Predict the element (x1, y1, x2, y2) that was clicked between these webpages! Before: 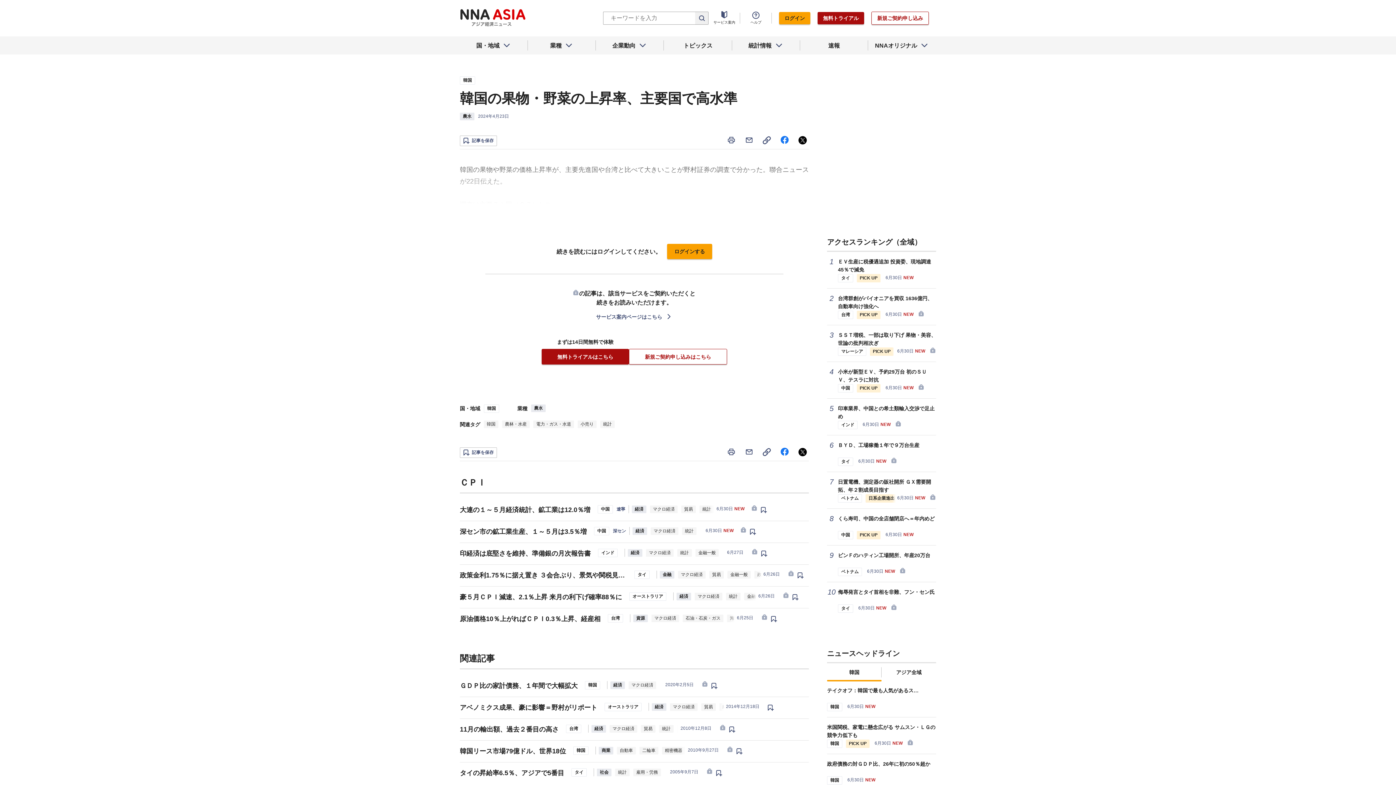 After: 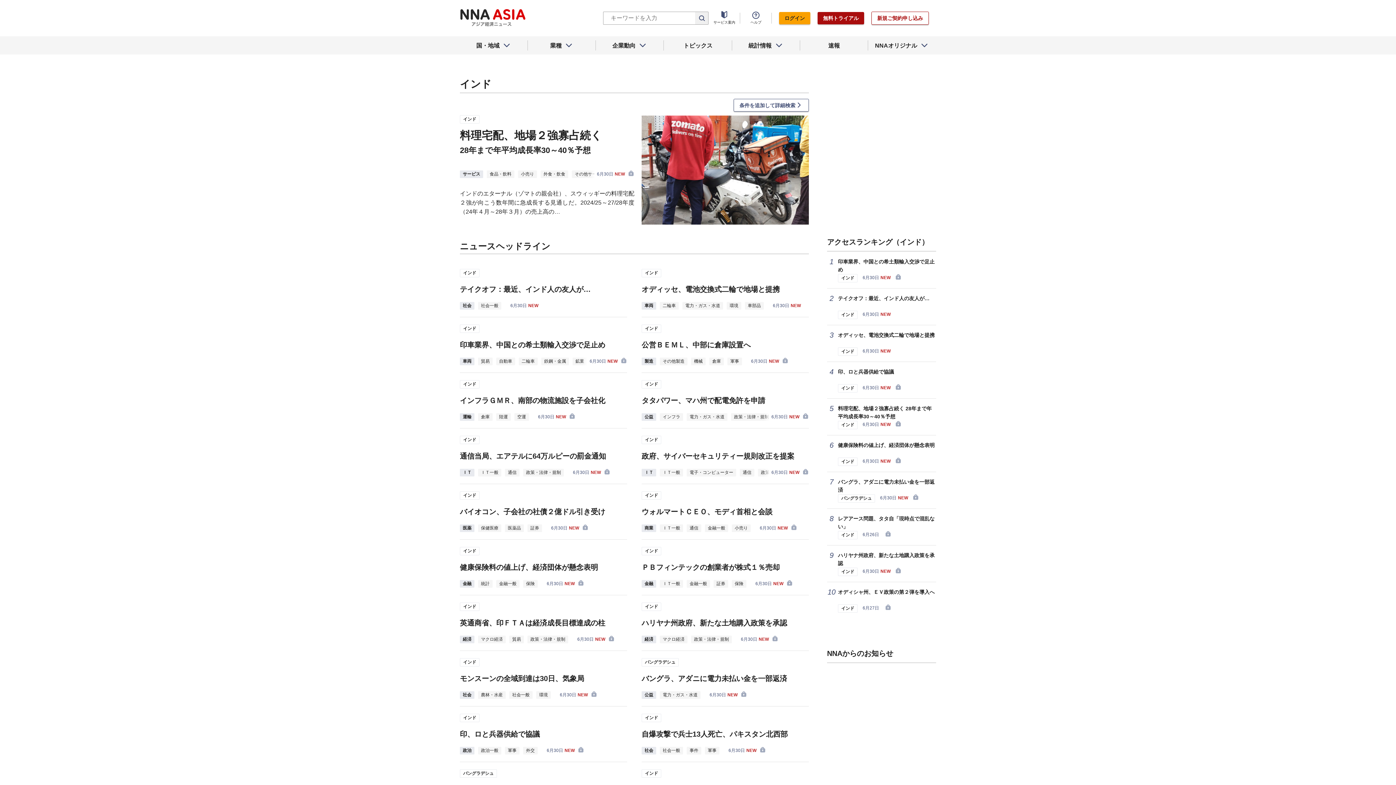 Action: bbox: (598, 549, 617, 557) label: インド